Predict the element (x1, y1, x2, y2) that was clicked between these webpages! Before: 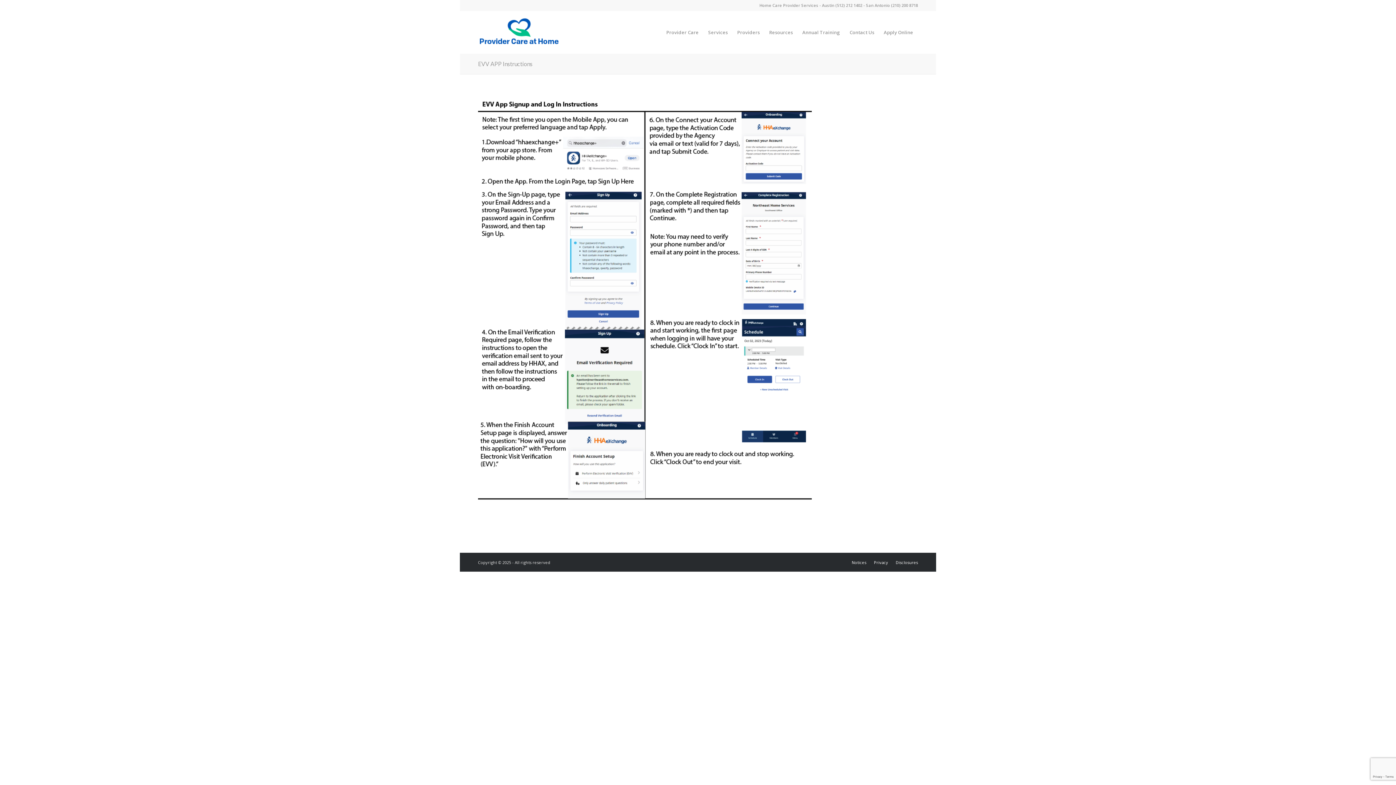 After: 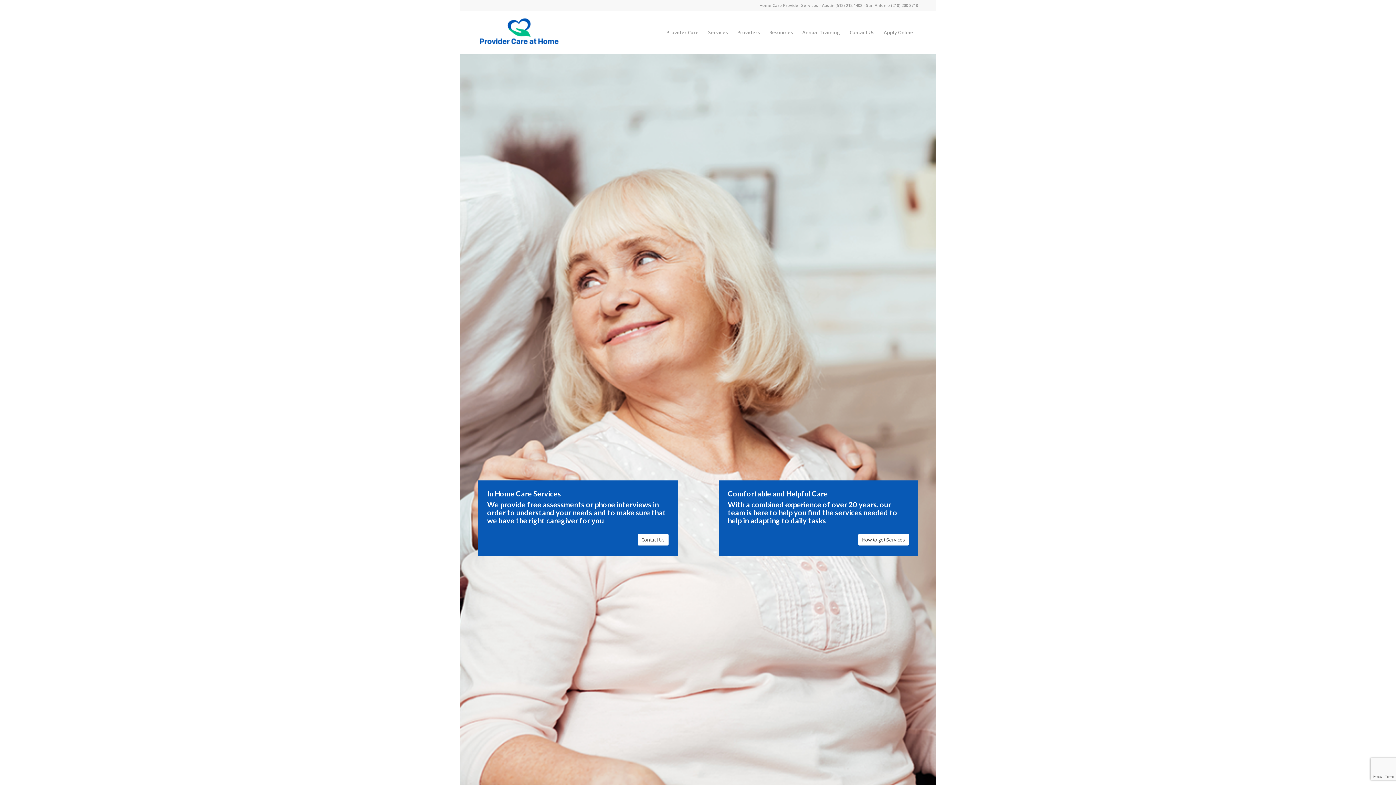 Action: bbox: (478, 16, 560, 59) label: Provider Care at Home